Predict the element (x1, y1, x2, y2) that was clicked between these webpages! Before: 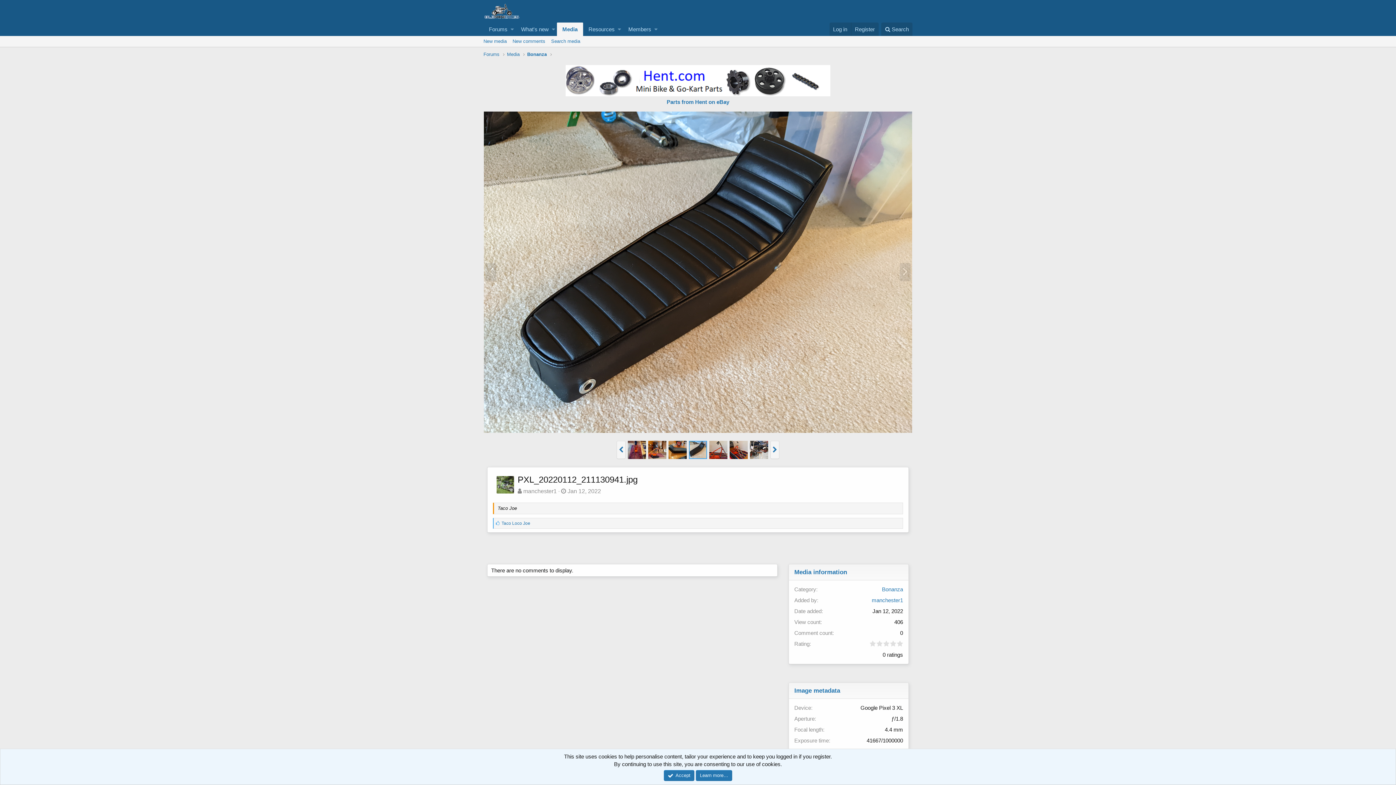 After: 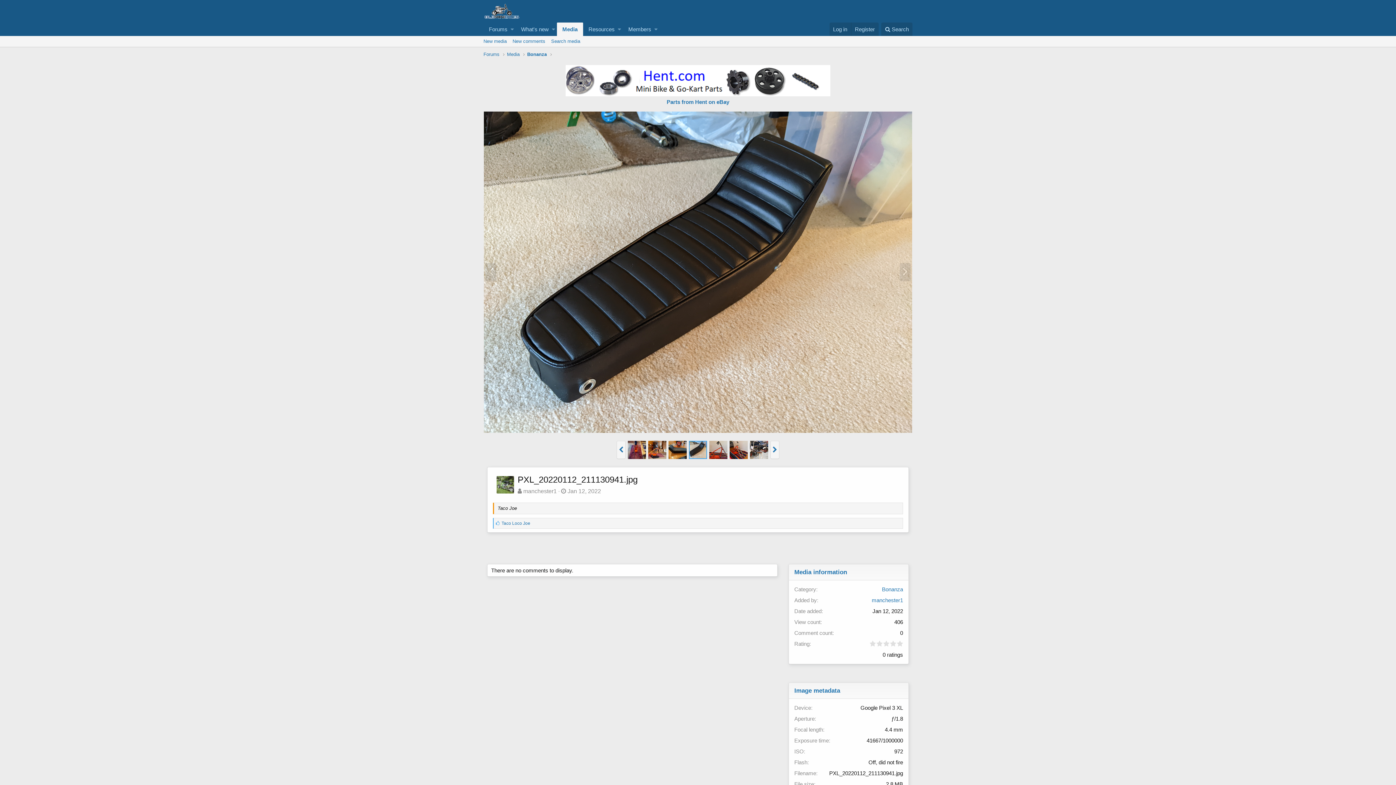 Action: label: Accept bbox: (663, 770, 694, 781)